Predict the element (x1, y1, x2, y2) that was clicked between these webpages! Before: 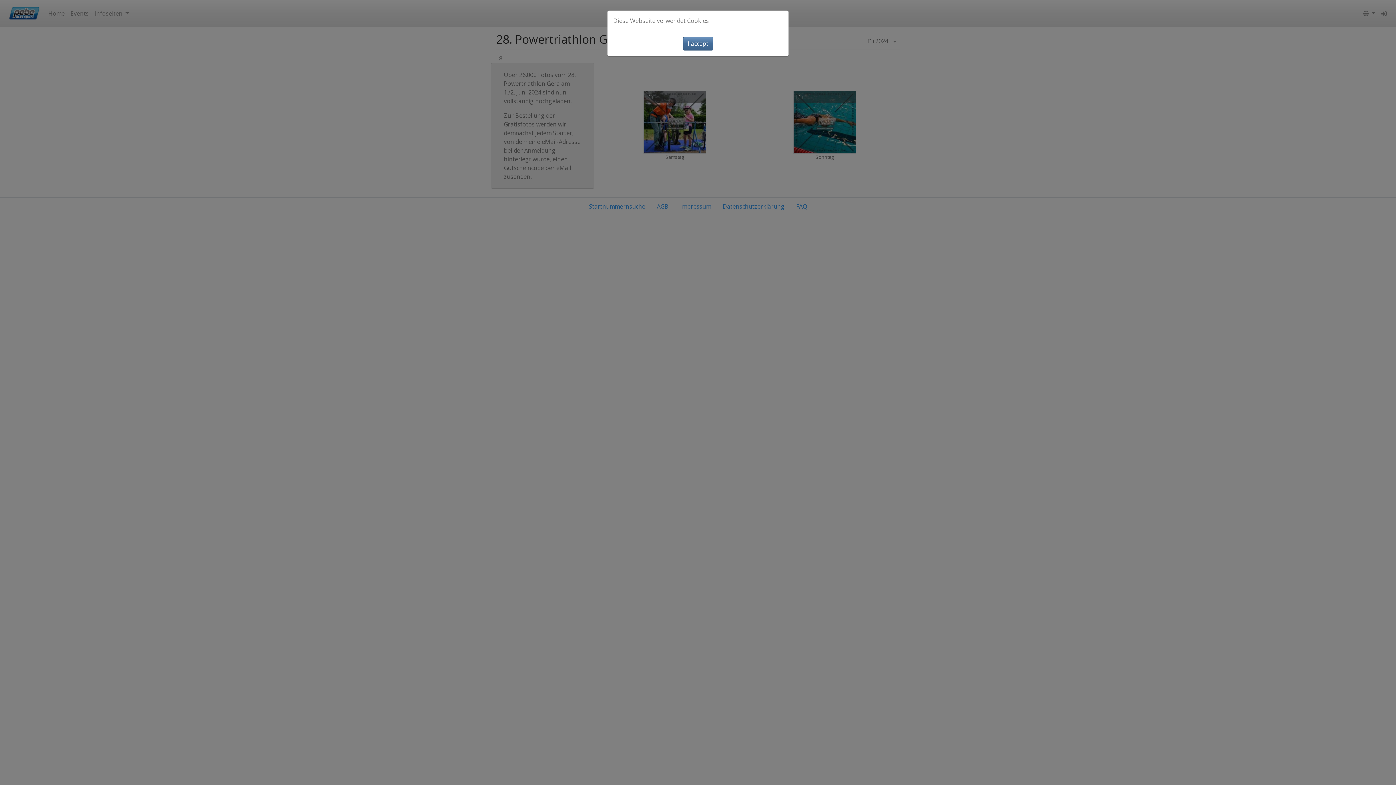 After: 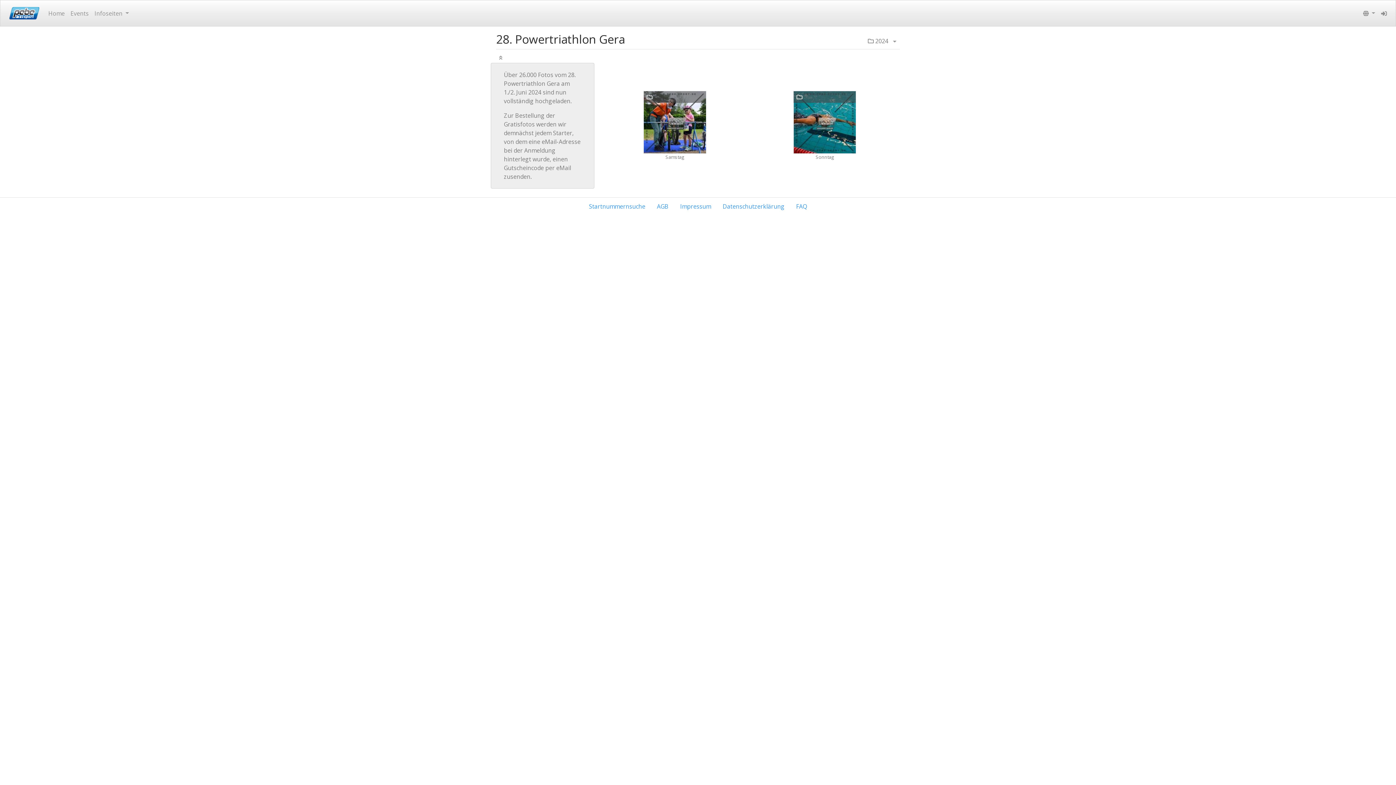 Action: label: I accept bbox: (683, 36, 713, 50)